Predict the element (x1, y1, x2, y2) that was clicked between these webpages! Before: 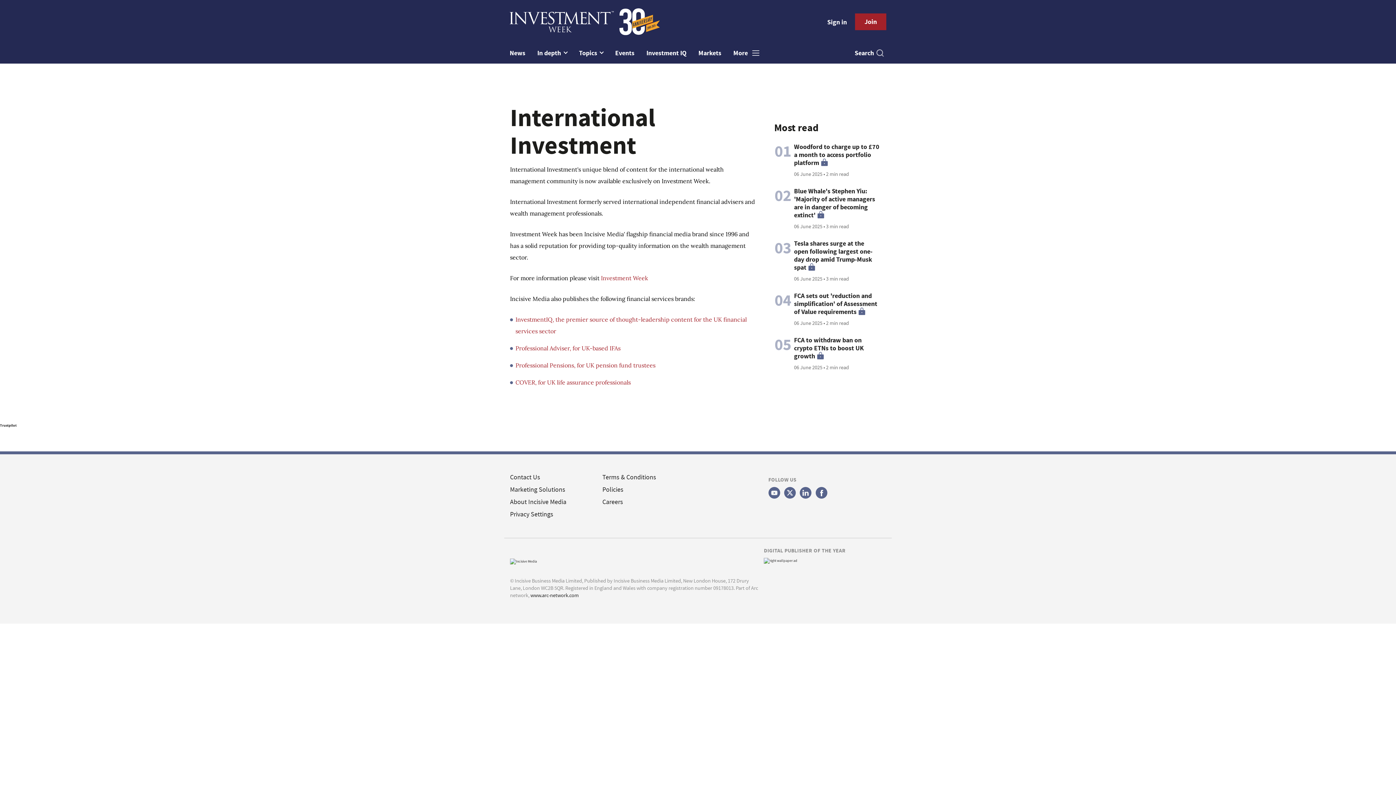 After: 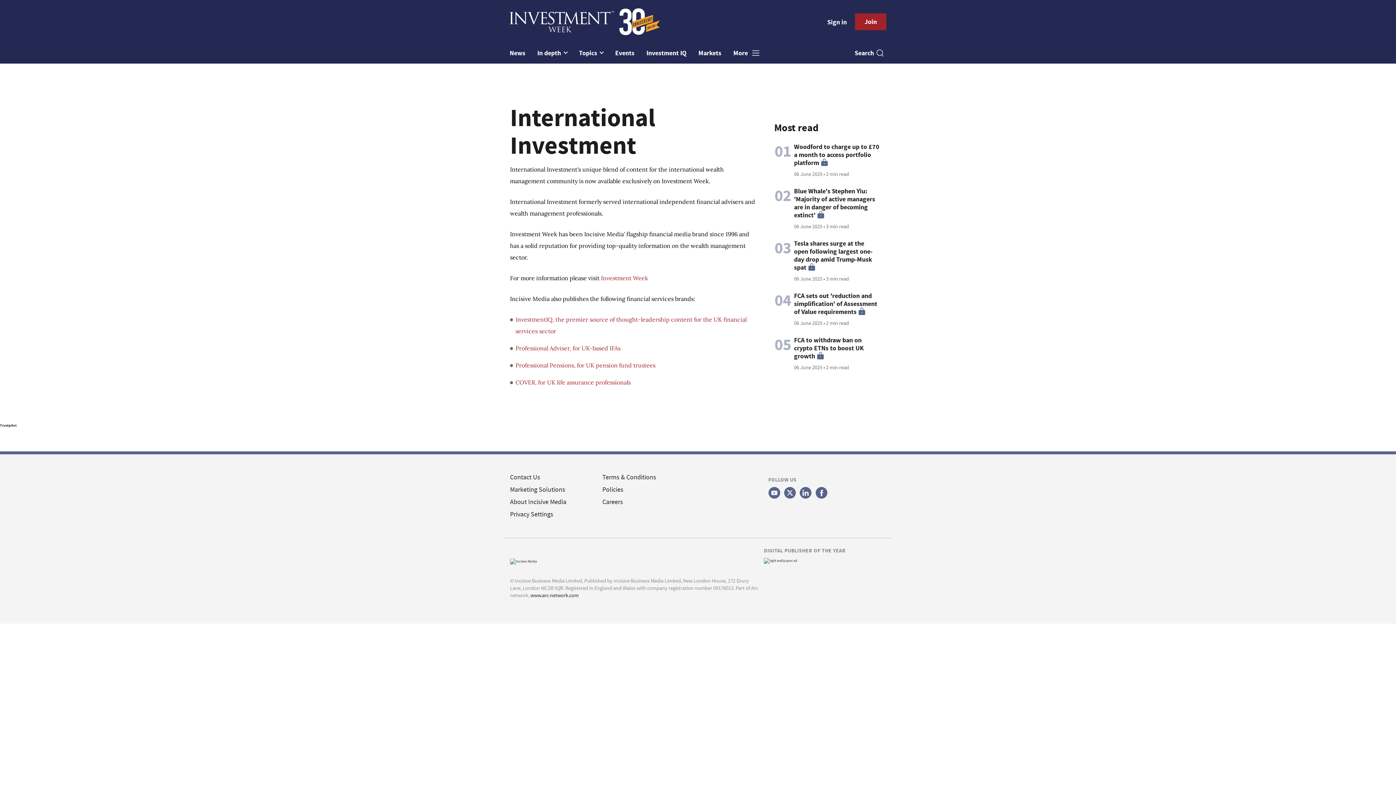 Action: bbox: (784, 487, 795, 498)